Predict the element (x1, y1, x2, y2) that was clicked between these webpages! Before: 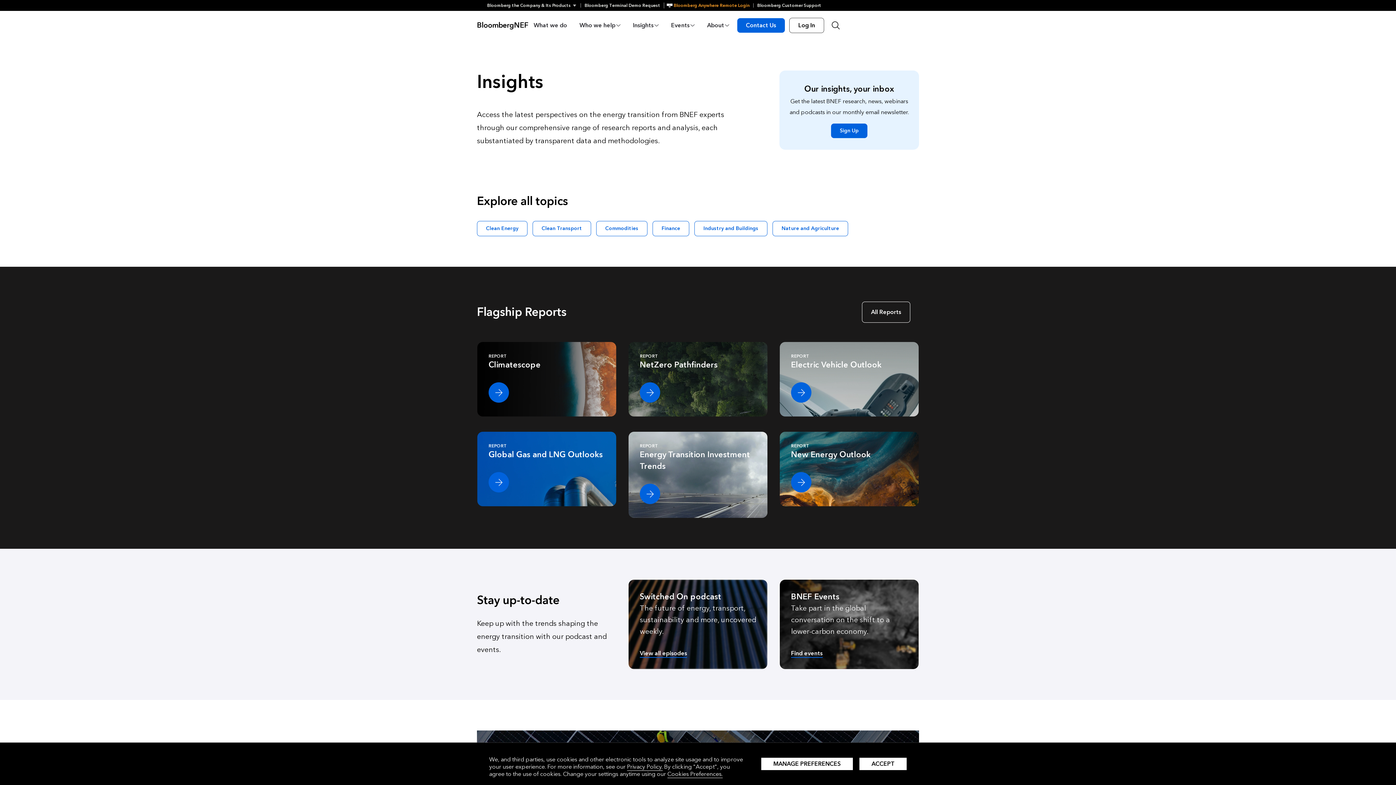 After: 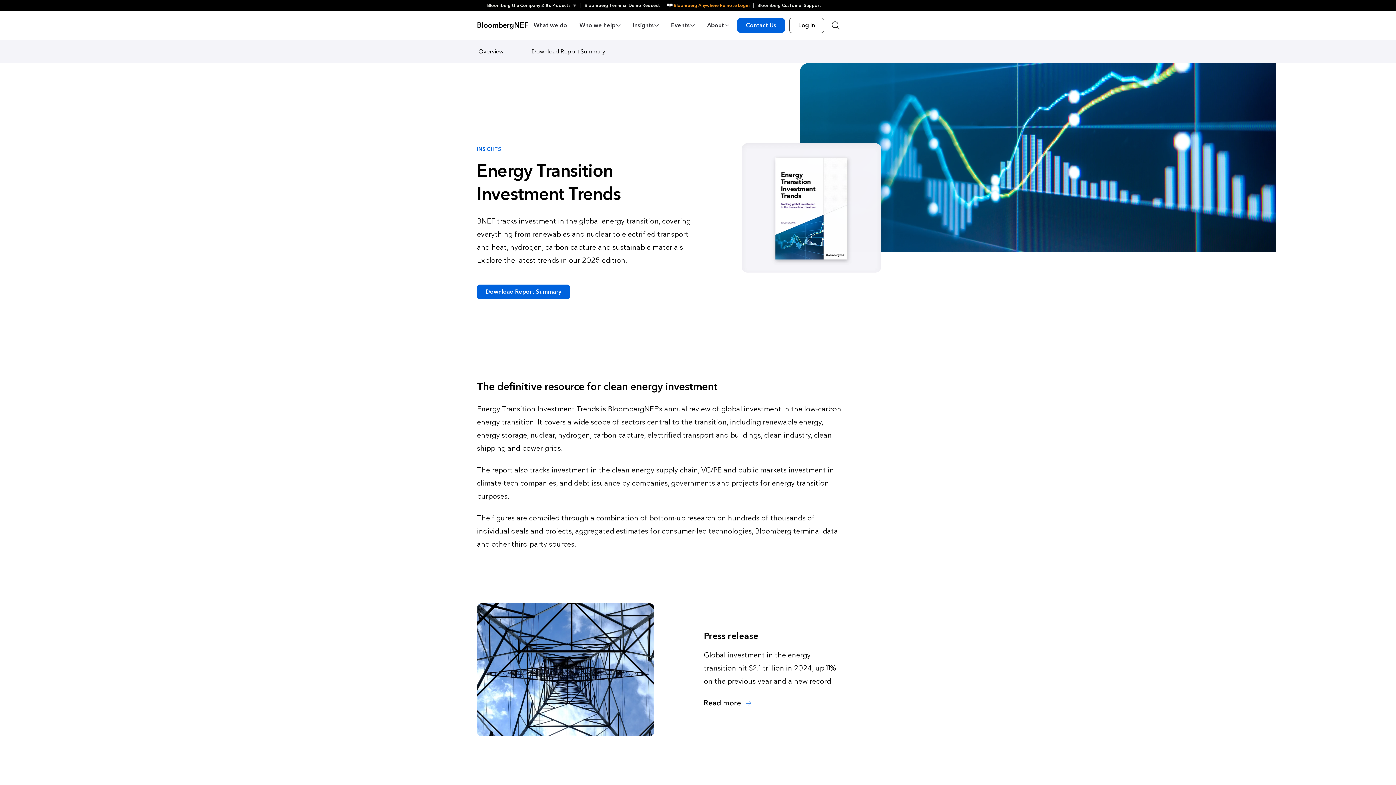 Action: label: REPORT
Energy Transition Investment Trends bbox: (628, 431, 768, 518)